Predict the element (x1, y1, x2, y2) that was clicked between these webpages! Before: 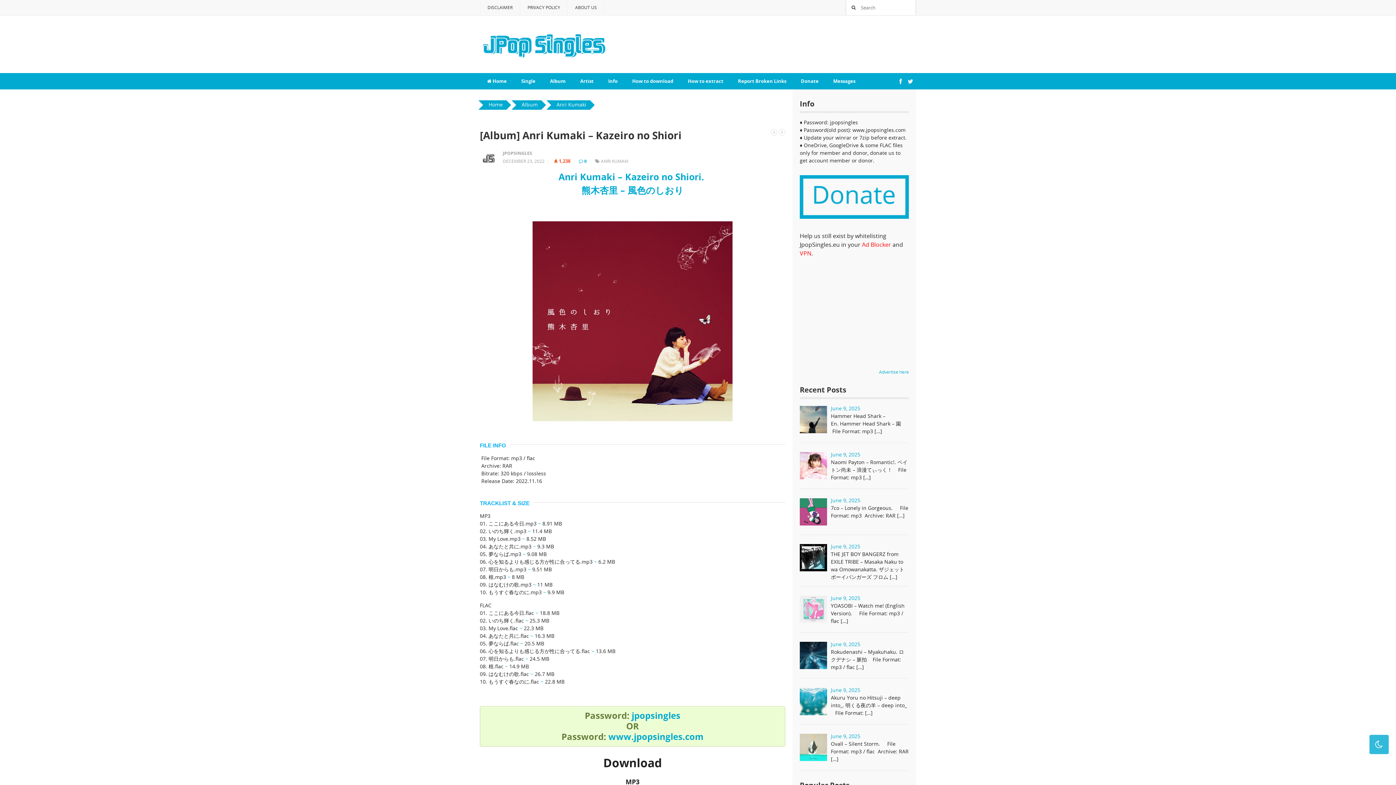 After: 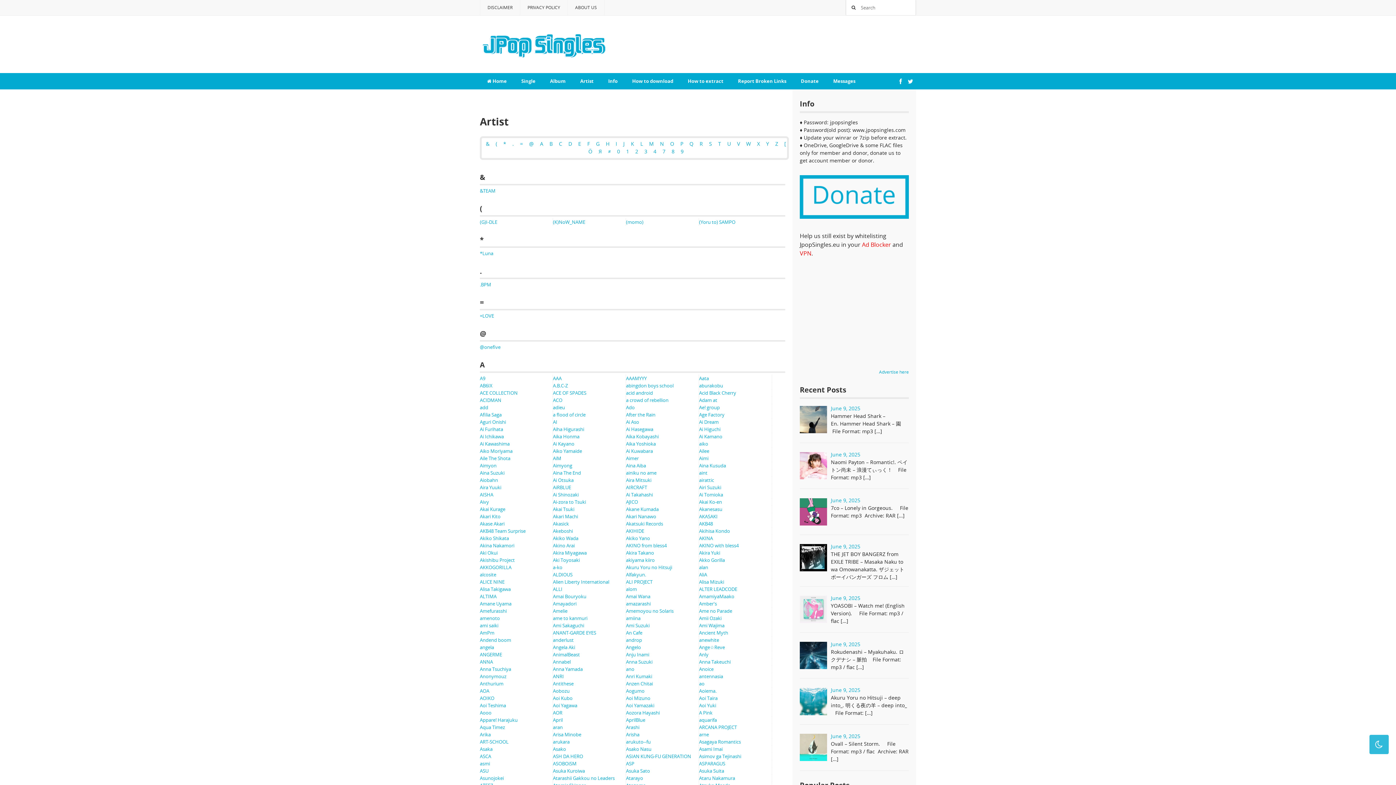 Action: bbox: (573, 73, 601, 89) label: Artist